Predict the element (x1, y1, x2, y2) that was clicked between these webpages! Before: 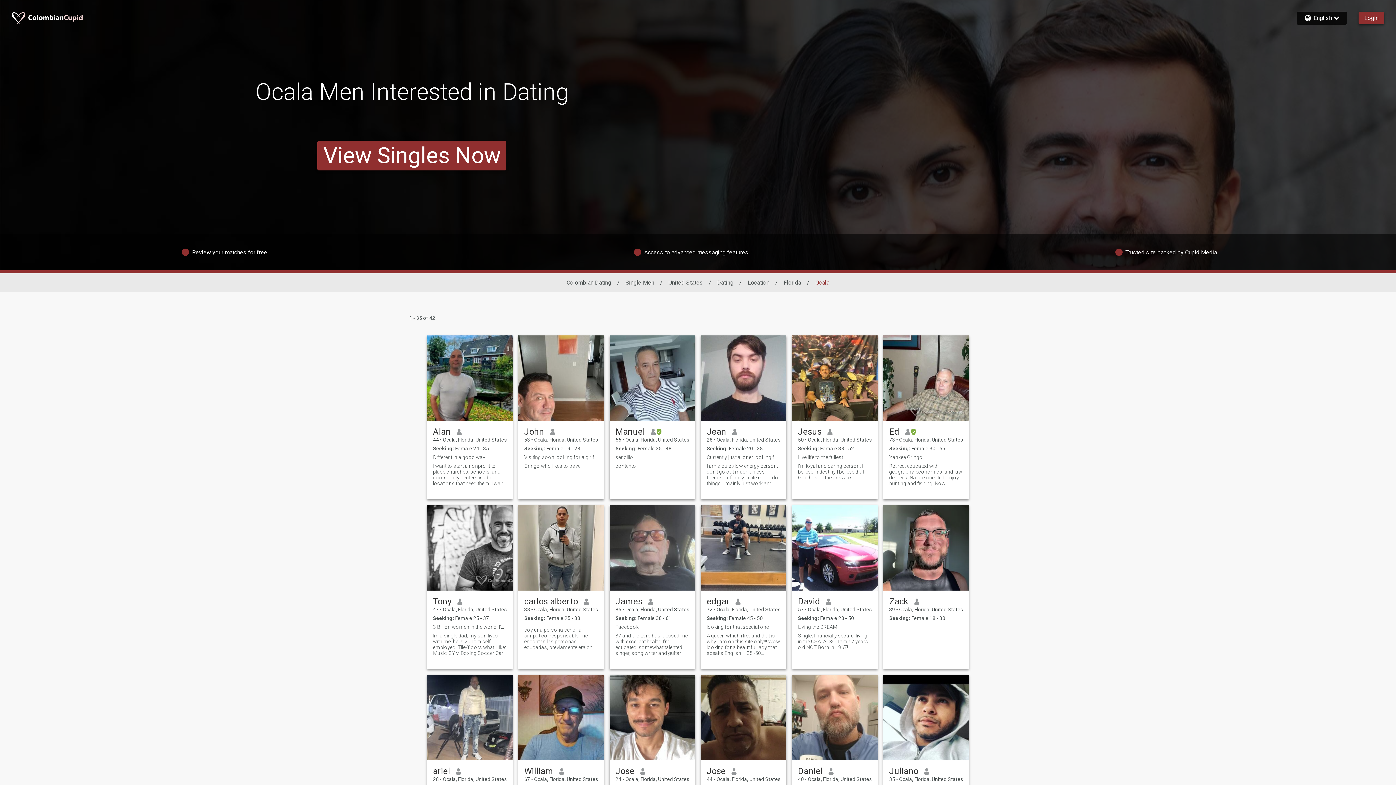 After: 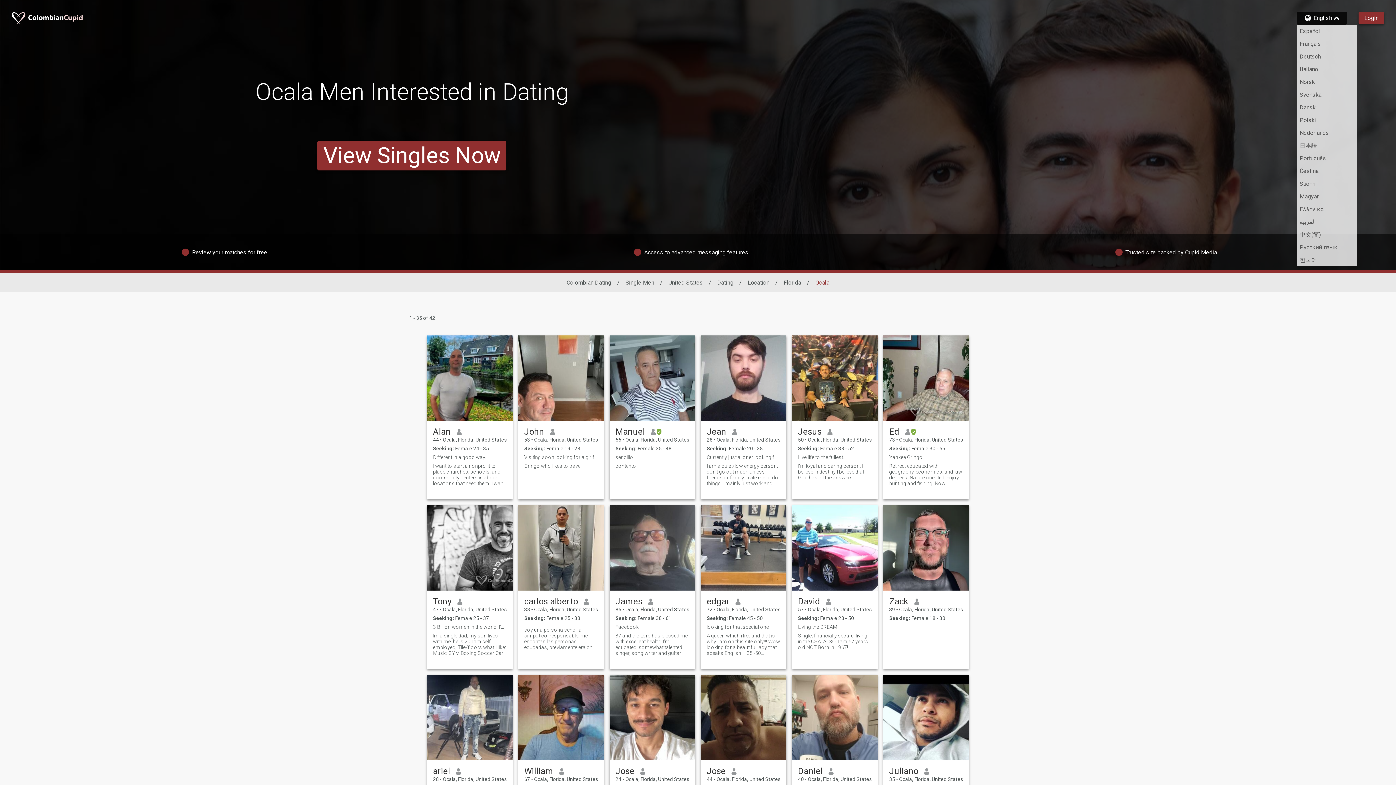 Action: label: English bbox: (1302, 14, 1341, 21)